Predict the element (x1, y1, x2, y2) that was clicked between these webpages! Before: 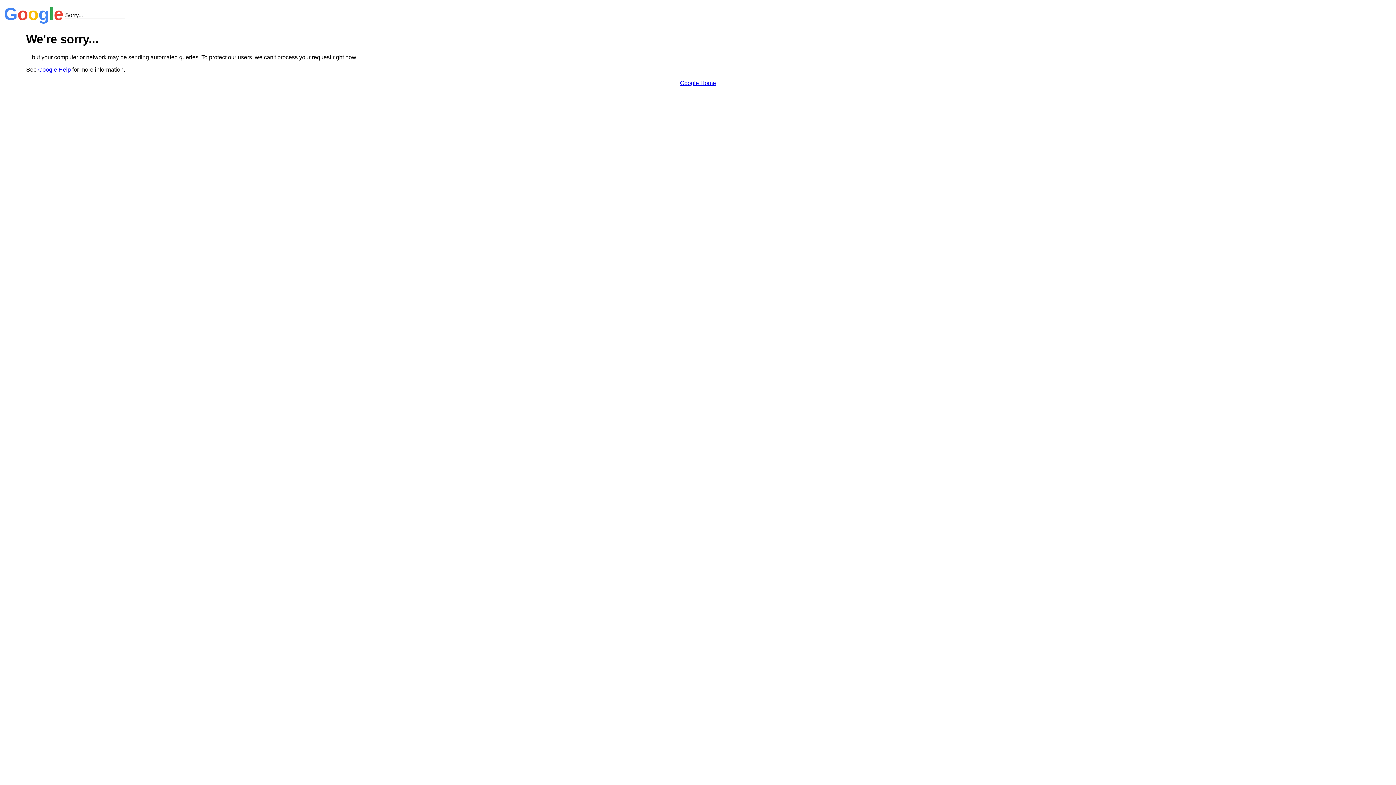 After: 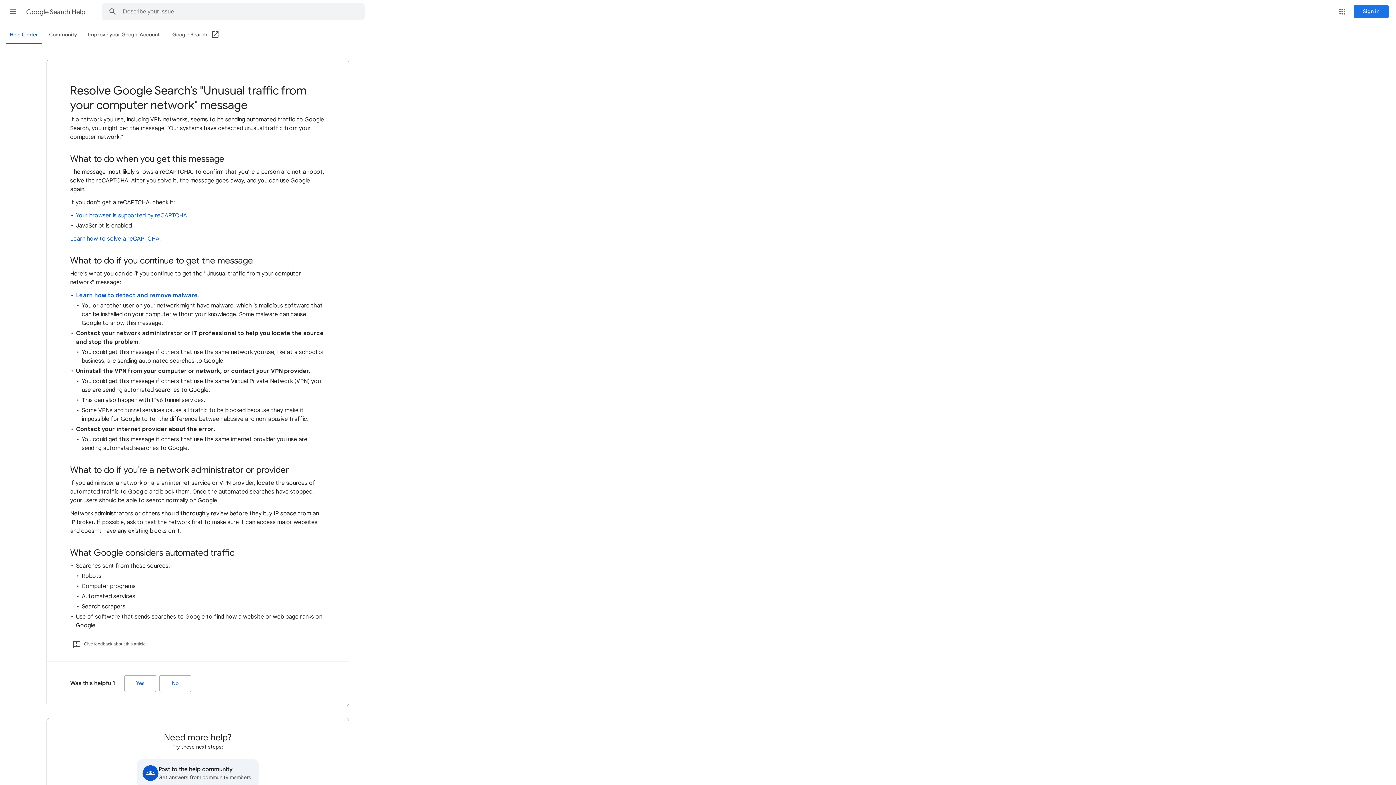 Action: label: Google Help bbox: (38, 66, 70, 72)